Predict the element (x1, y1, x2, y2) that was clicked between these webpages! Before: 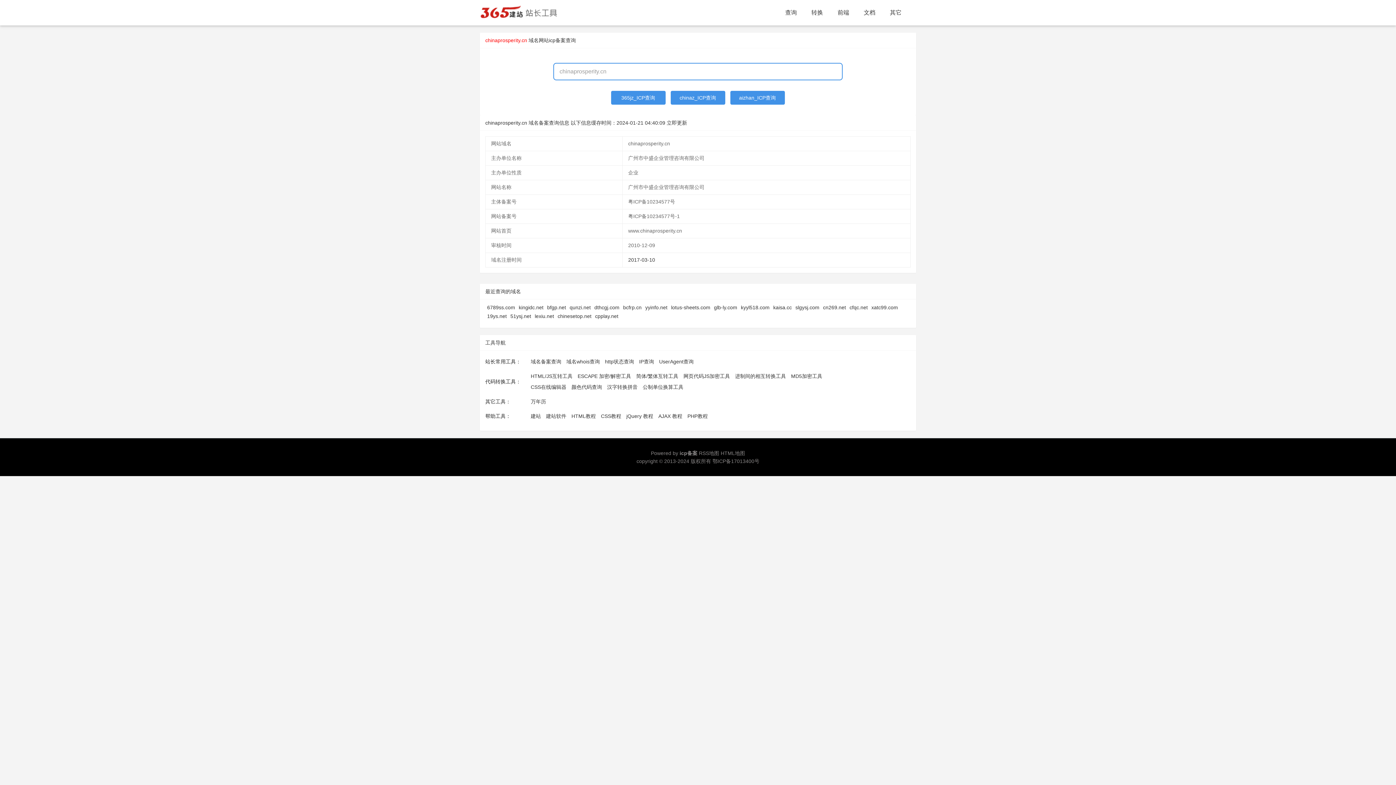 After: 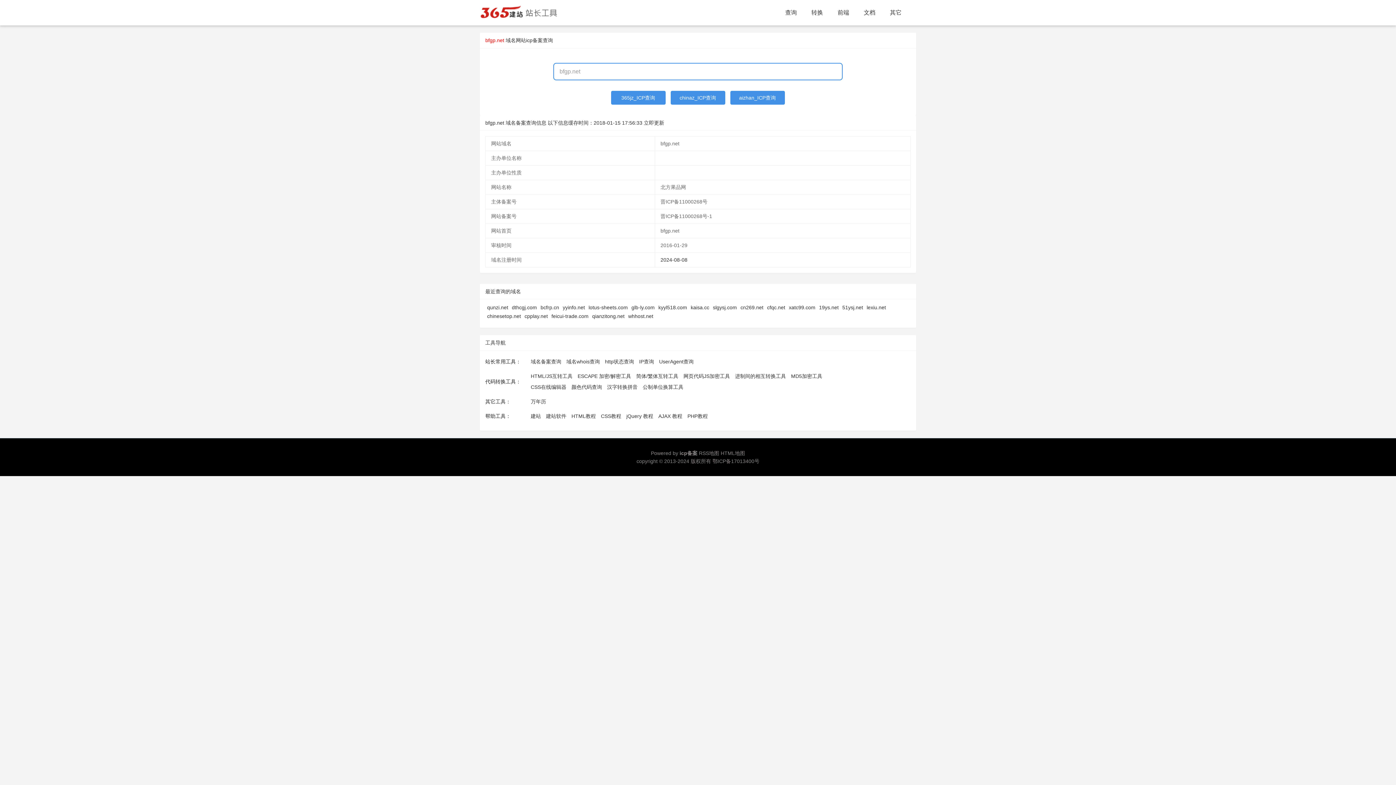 Action: label: bfgp.net bbox: (547, 304, 566, 310)